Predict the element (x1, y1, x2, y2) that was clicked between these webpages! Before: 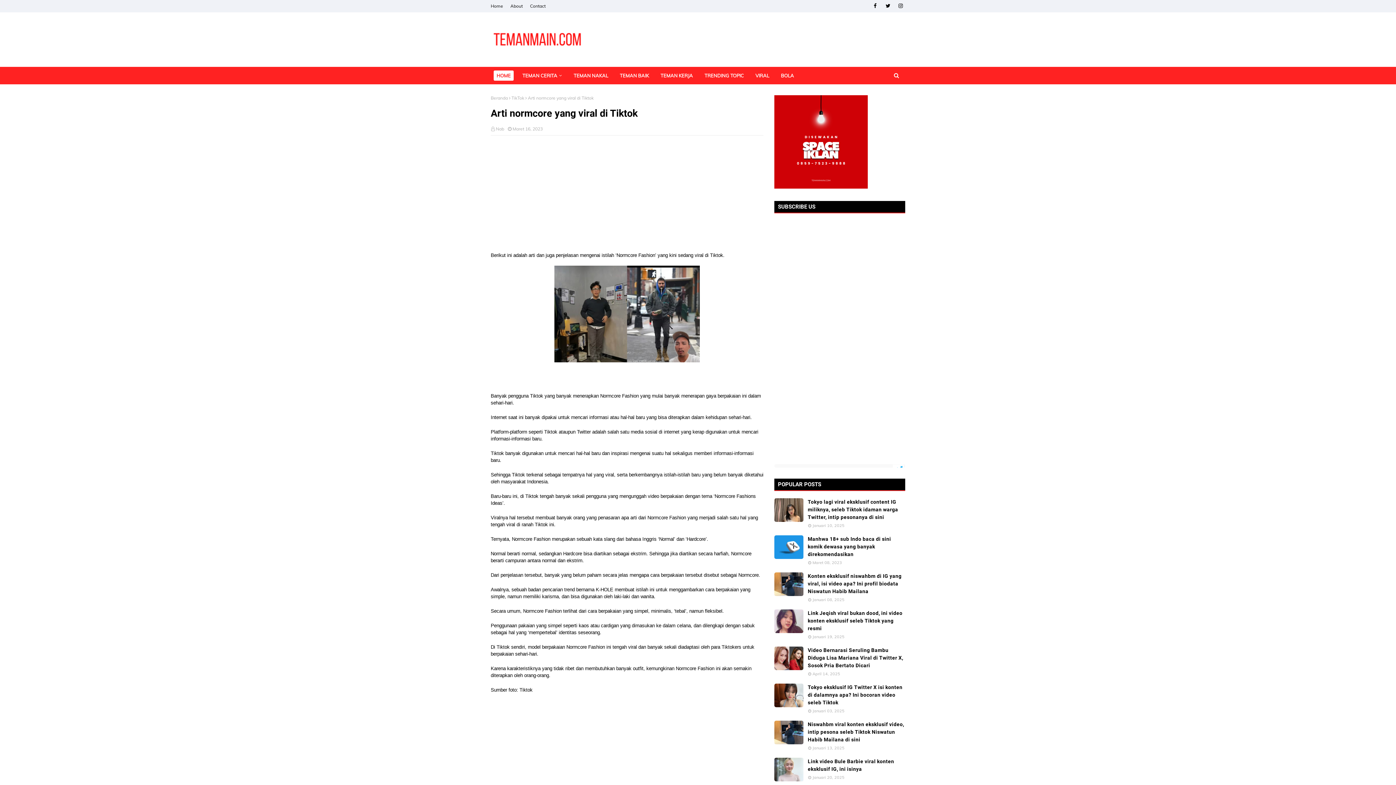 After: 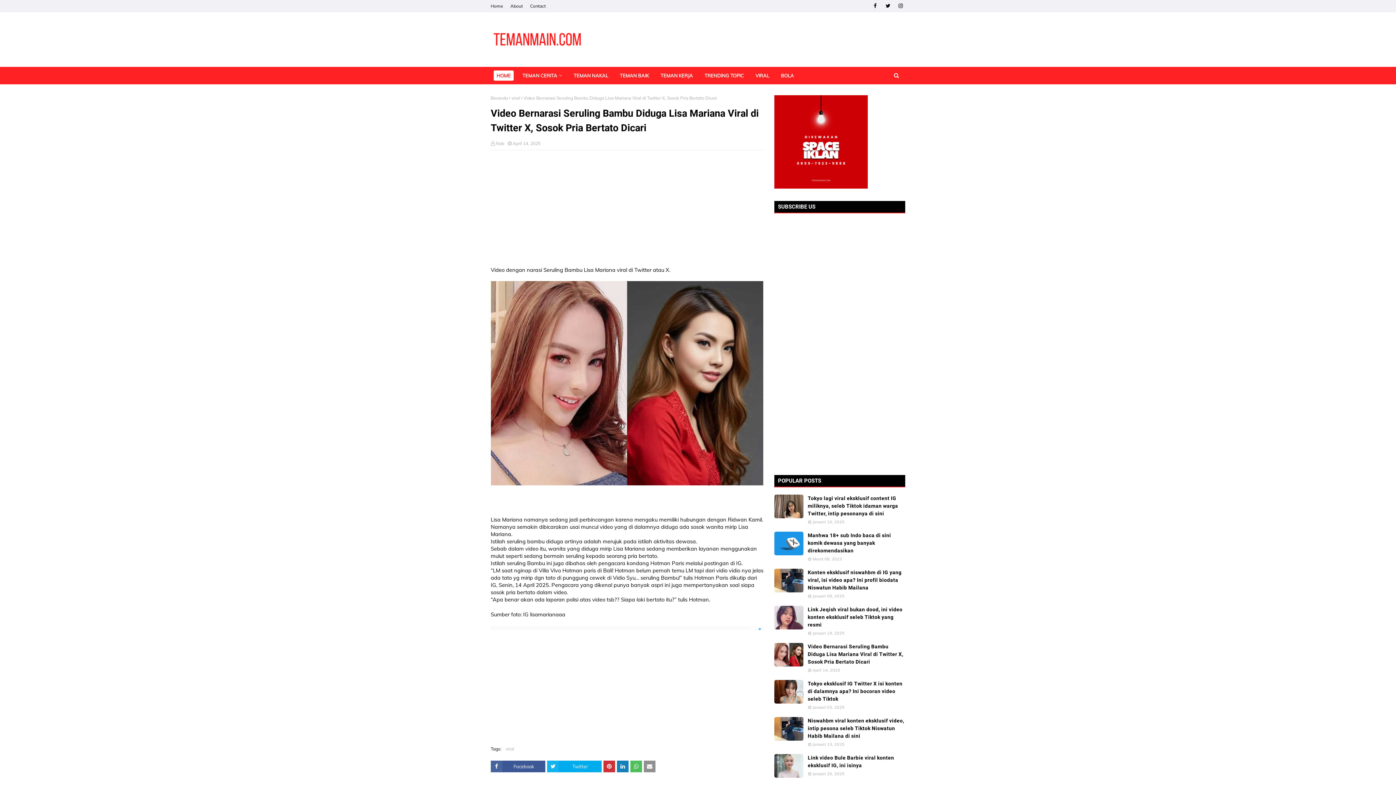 Action: bbox: (774, 646, 803, 670)